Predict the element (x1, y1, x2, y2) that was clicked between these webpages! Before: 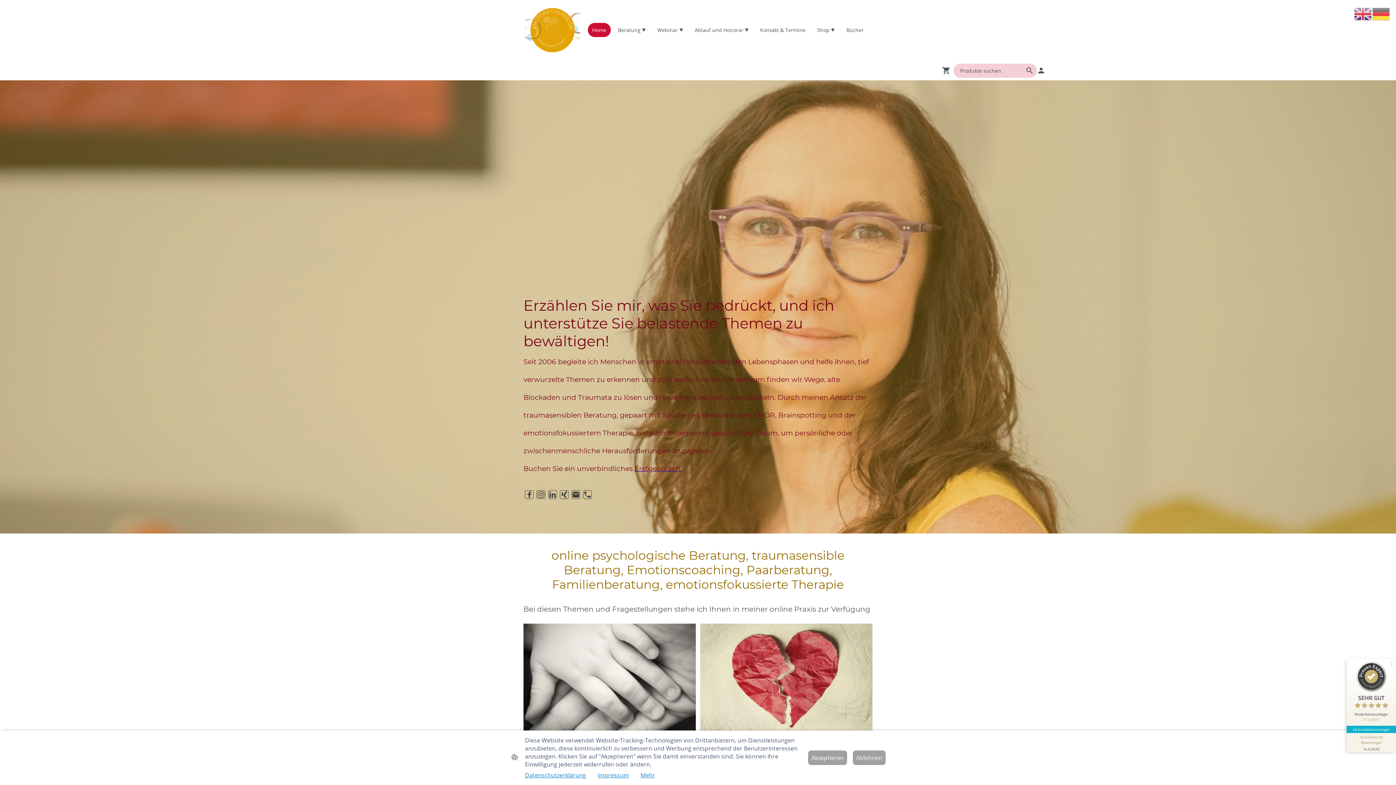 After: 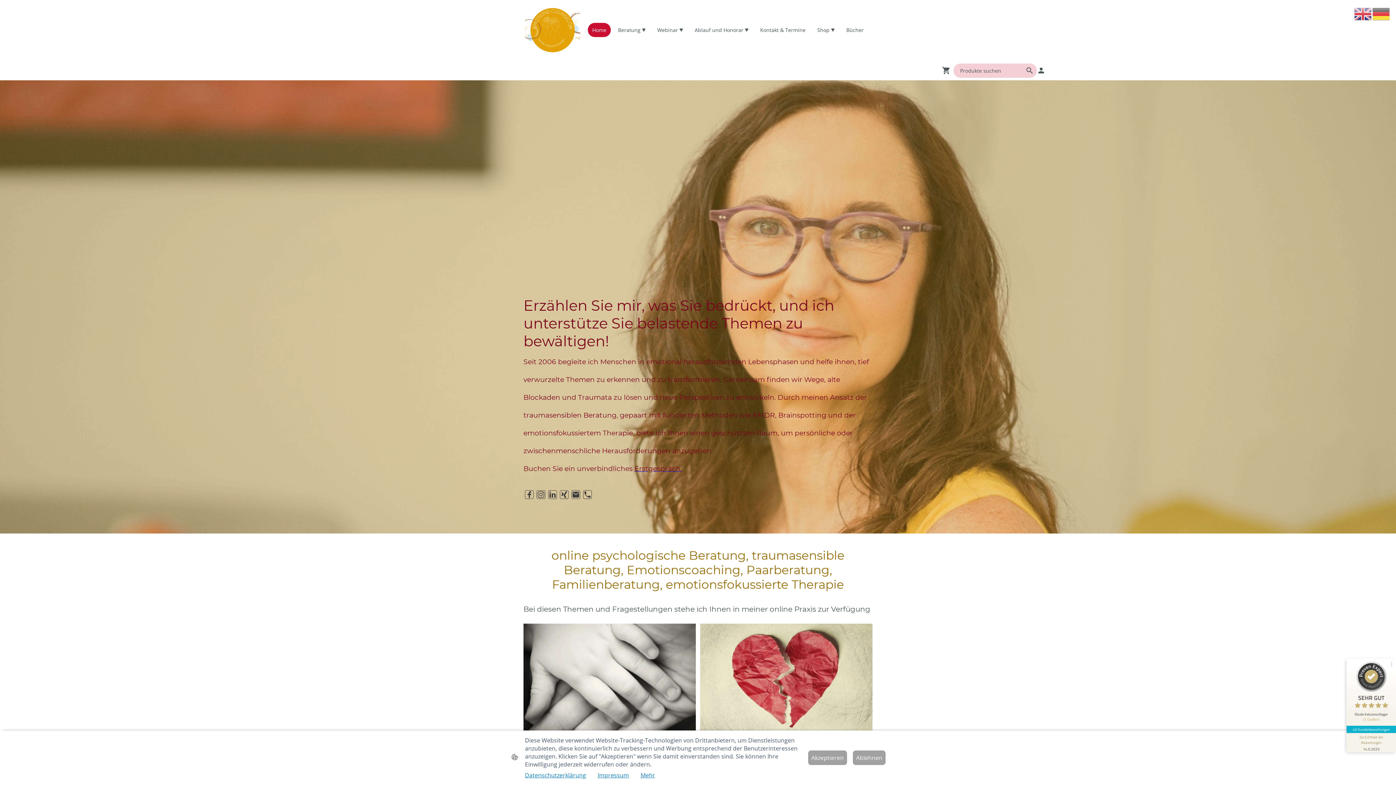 Action: bbox: (583, 490, 592, 499)